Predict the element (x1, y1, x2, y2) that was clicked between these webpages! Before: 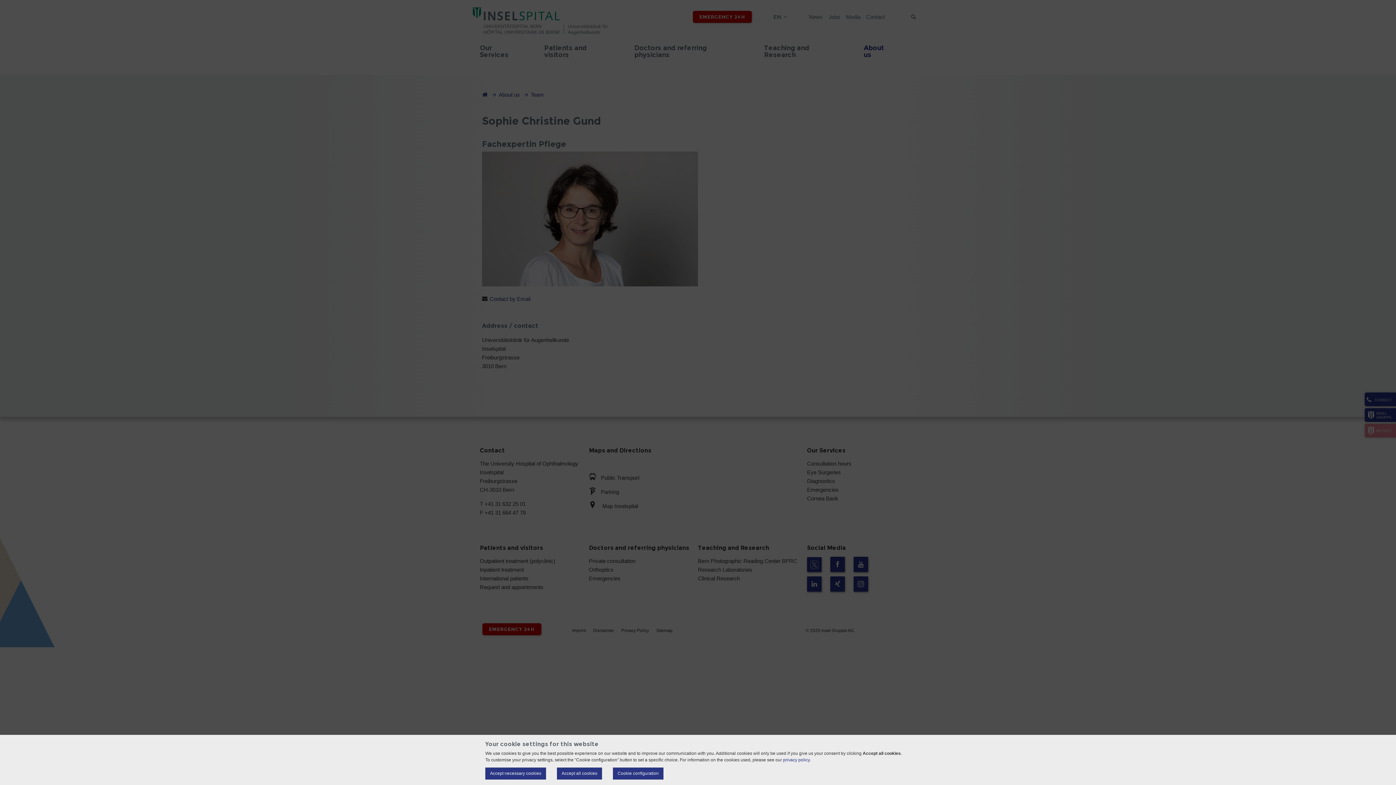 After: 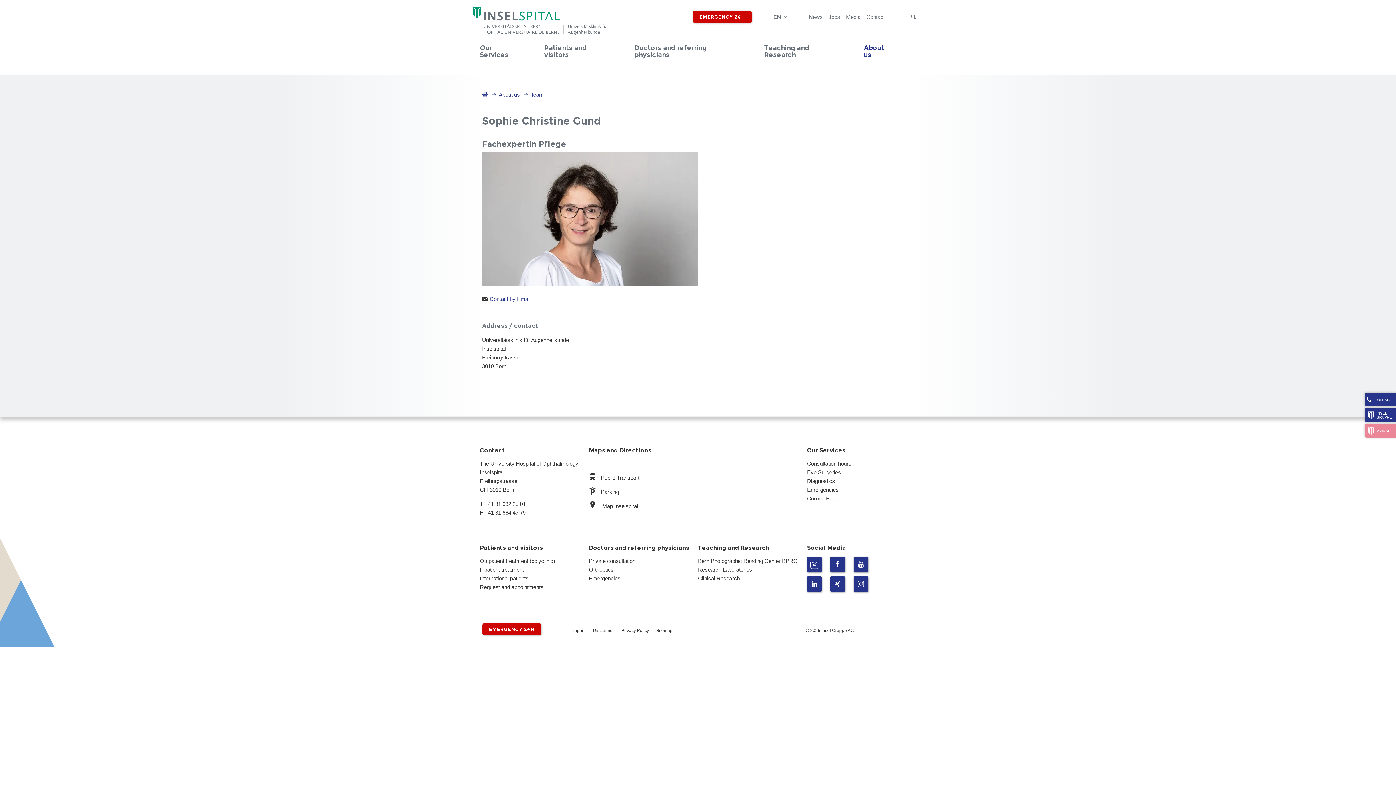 Action: label: Accept all cookies bbox: (557, 768, 602, 780)